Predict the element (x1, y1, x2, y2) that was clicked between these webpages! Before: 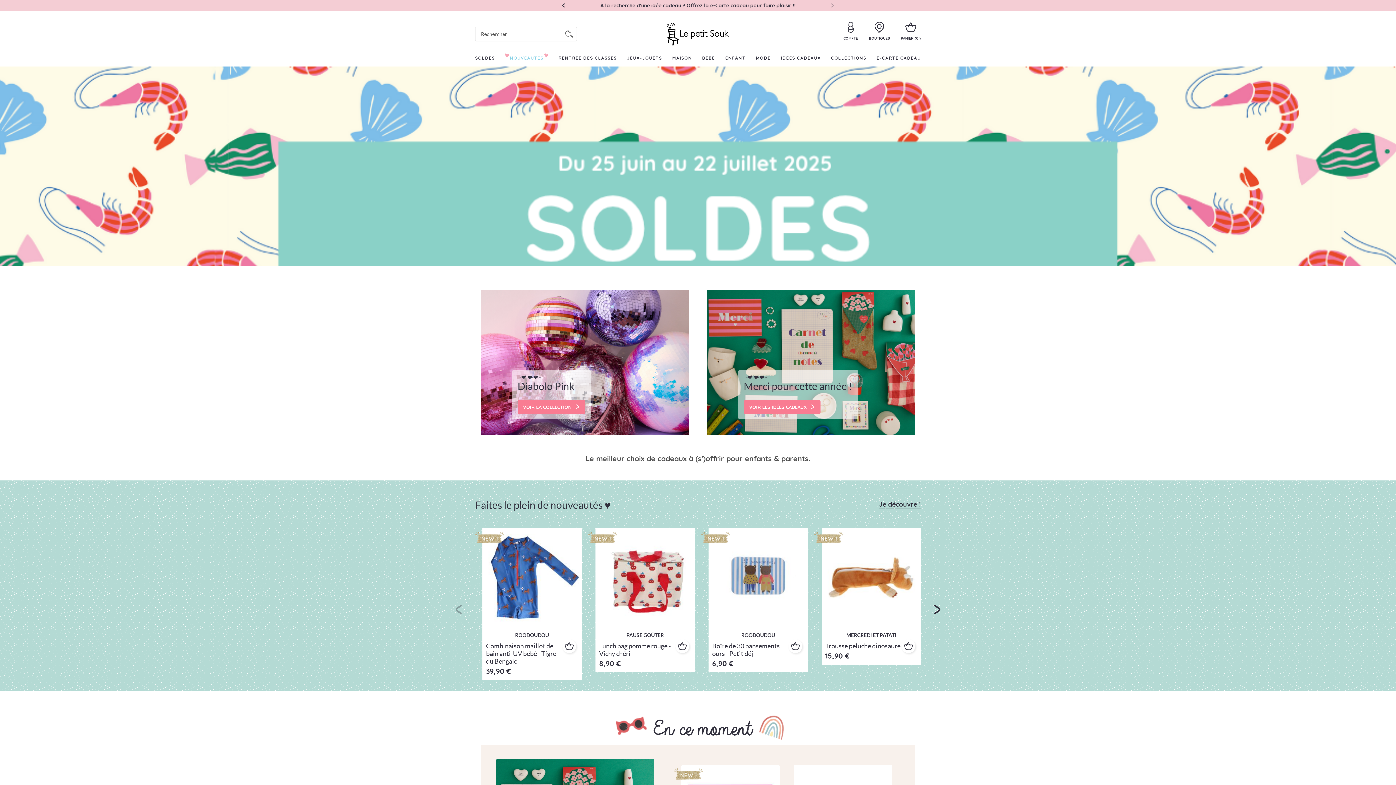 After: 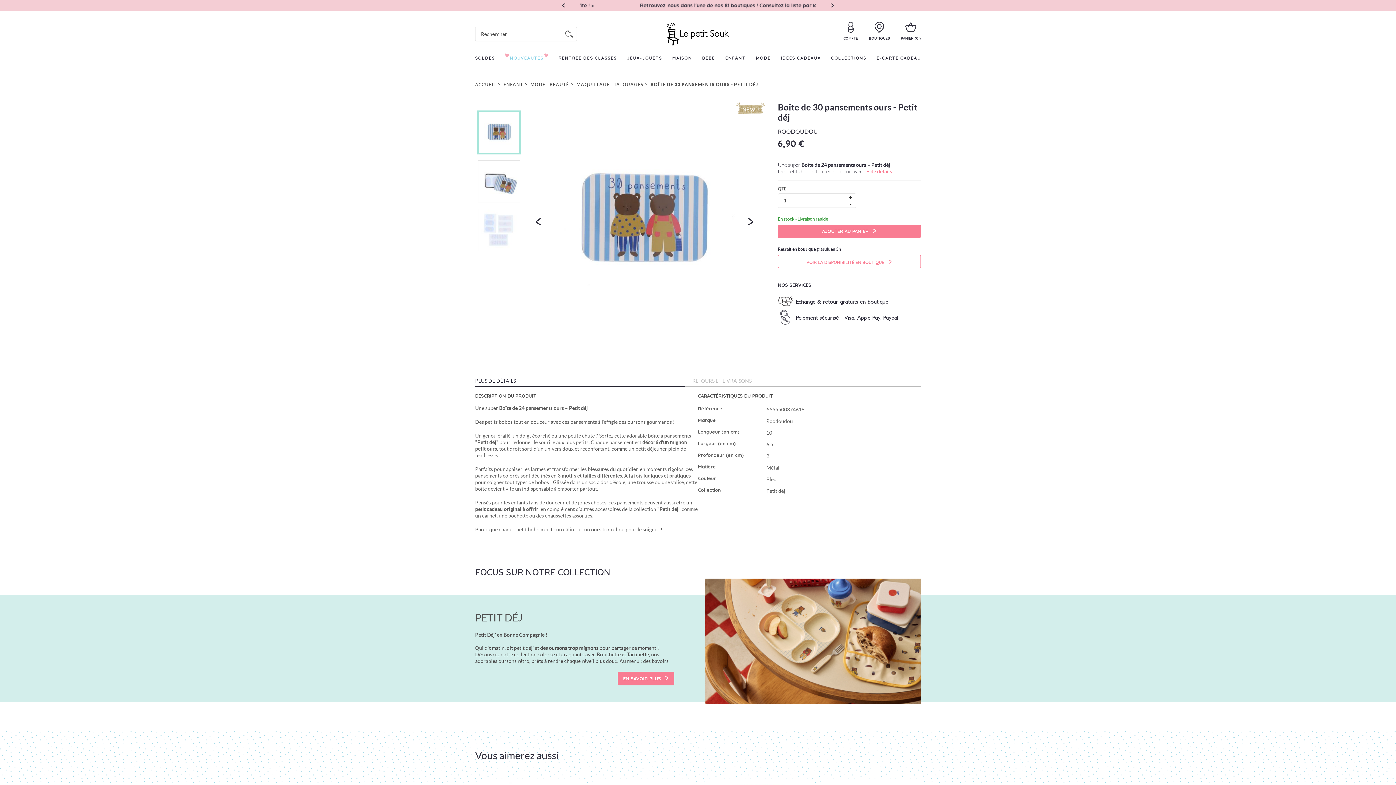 Action: bbox: (712, 642, 787, 657) label: Boîte de 30 pansements ours - Petit déj